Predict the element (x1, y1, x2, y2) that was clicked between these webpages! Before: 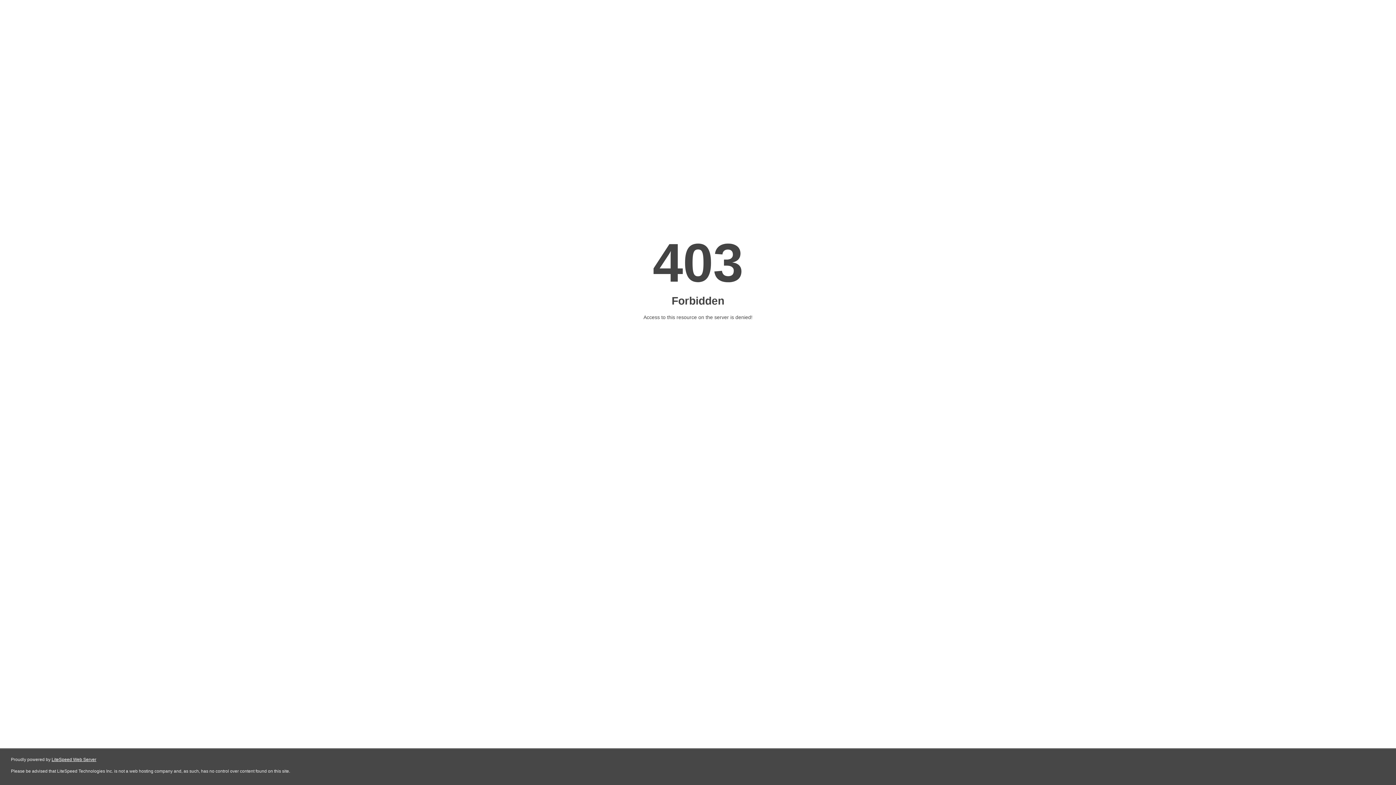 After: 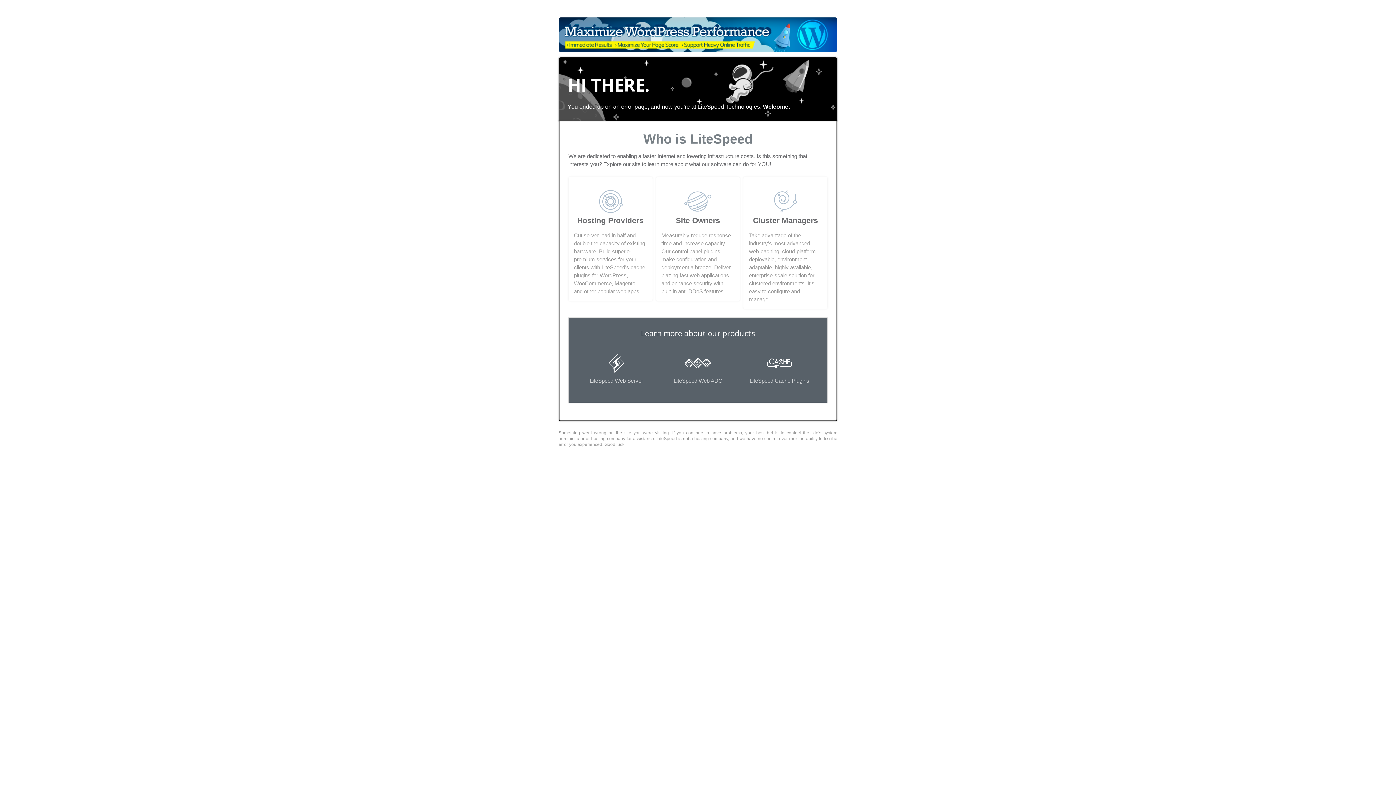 Action: bbox: (51, 757, 96, 762) label: LiteSpeed Web Server